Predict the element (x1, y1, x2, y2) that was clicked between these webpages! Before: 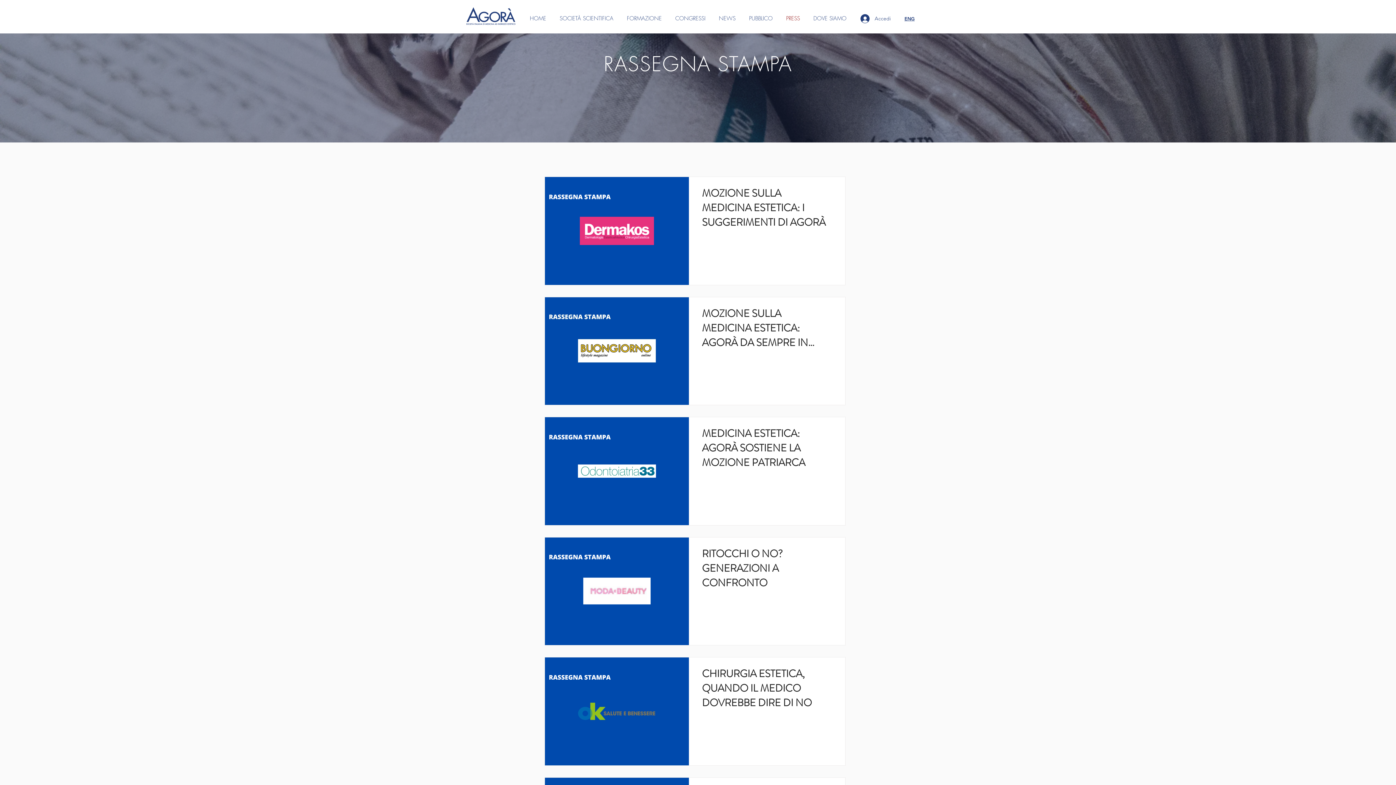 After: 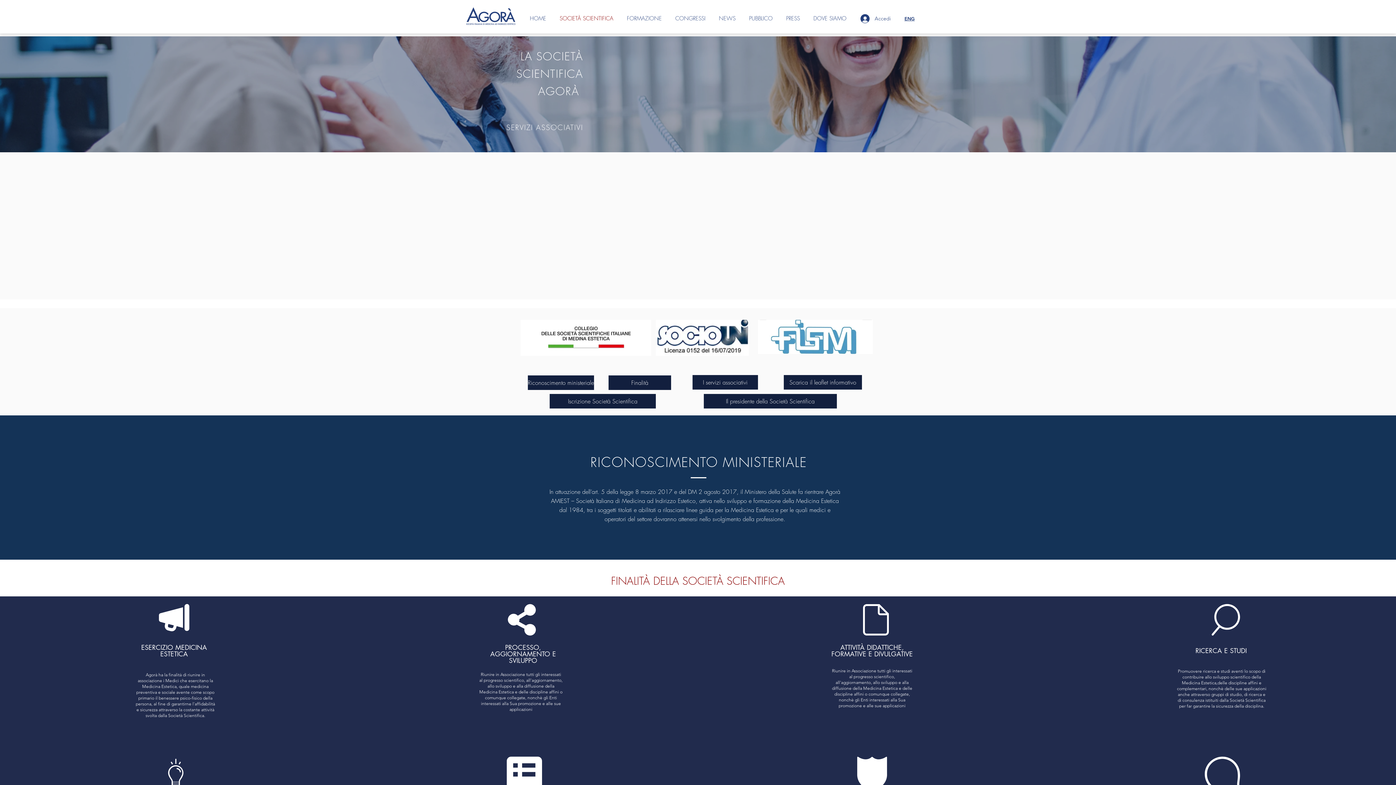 Action: bbox: (553, 13, 620, 24) label: SOCIETÀ SCIENTIFICA